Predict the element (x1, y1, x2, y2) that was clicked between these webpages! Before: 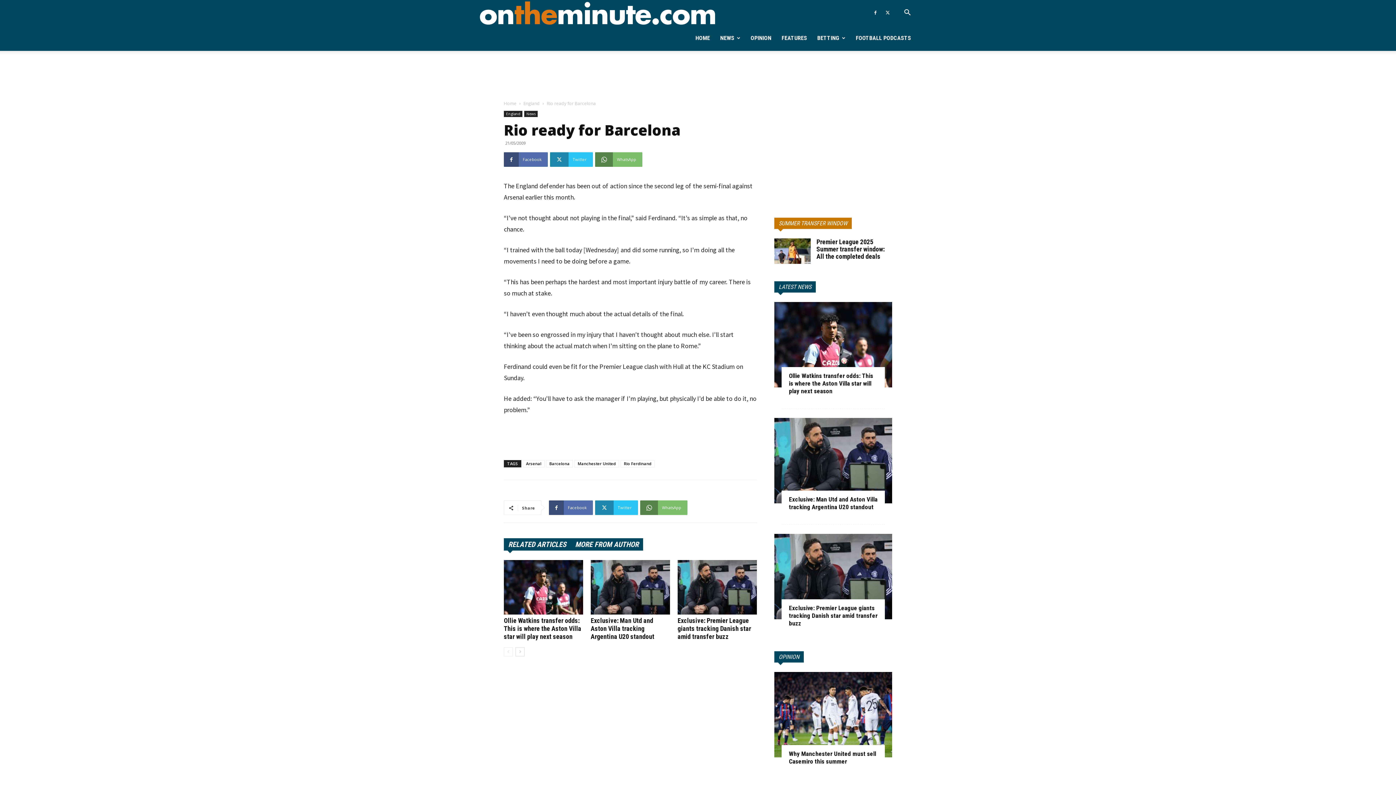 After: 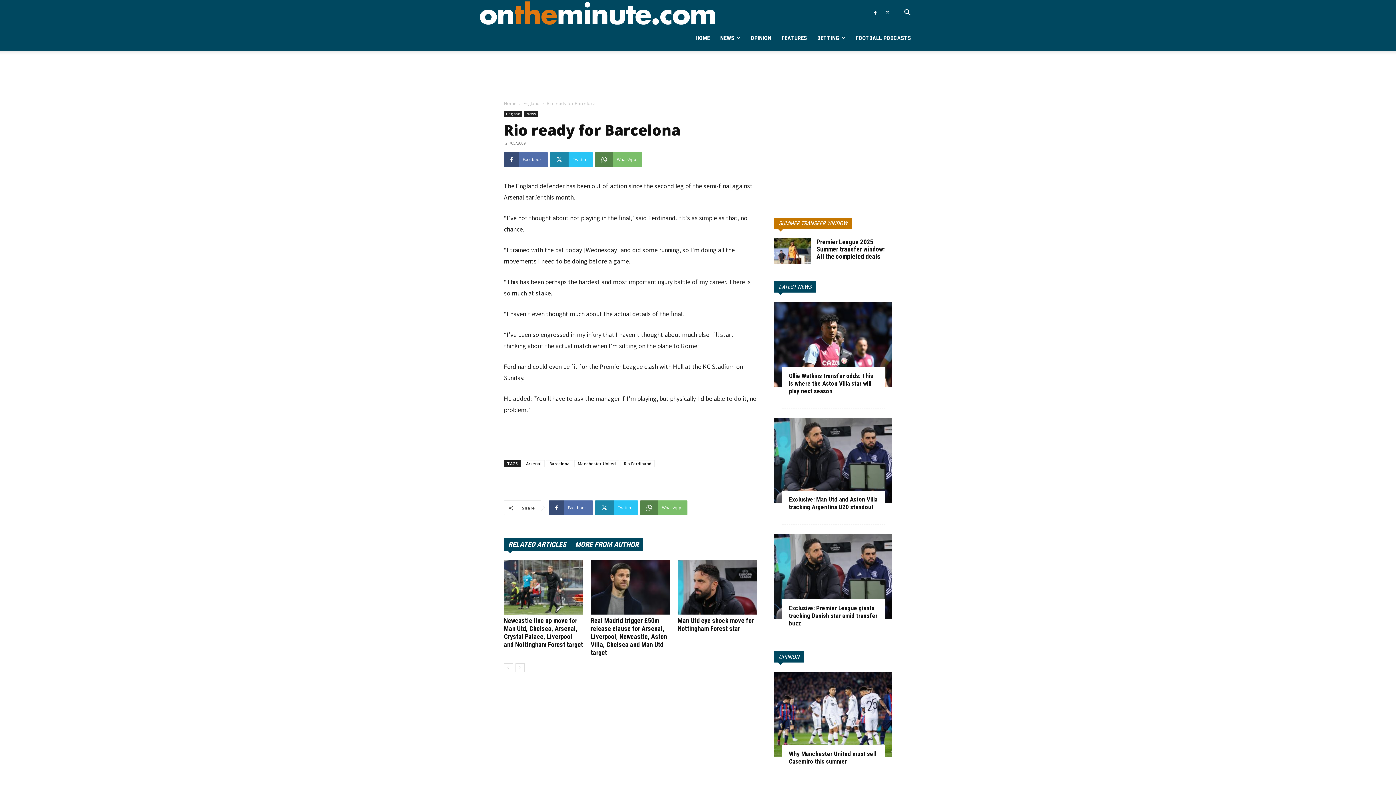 Action: bbox: (515, 647, 524, 656) label: next-page